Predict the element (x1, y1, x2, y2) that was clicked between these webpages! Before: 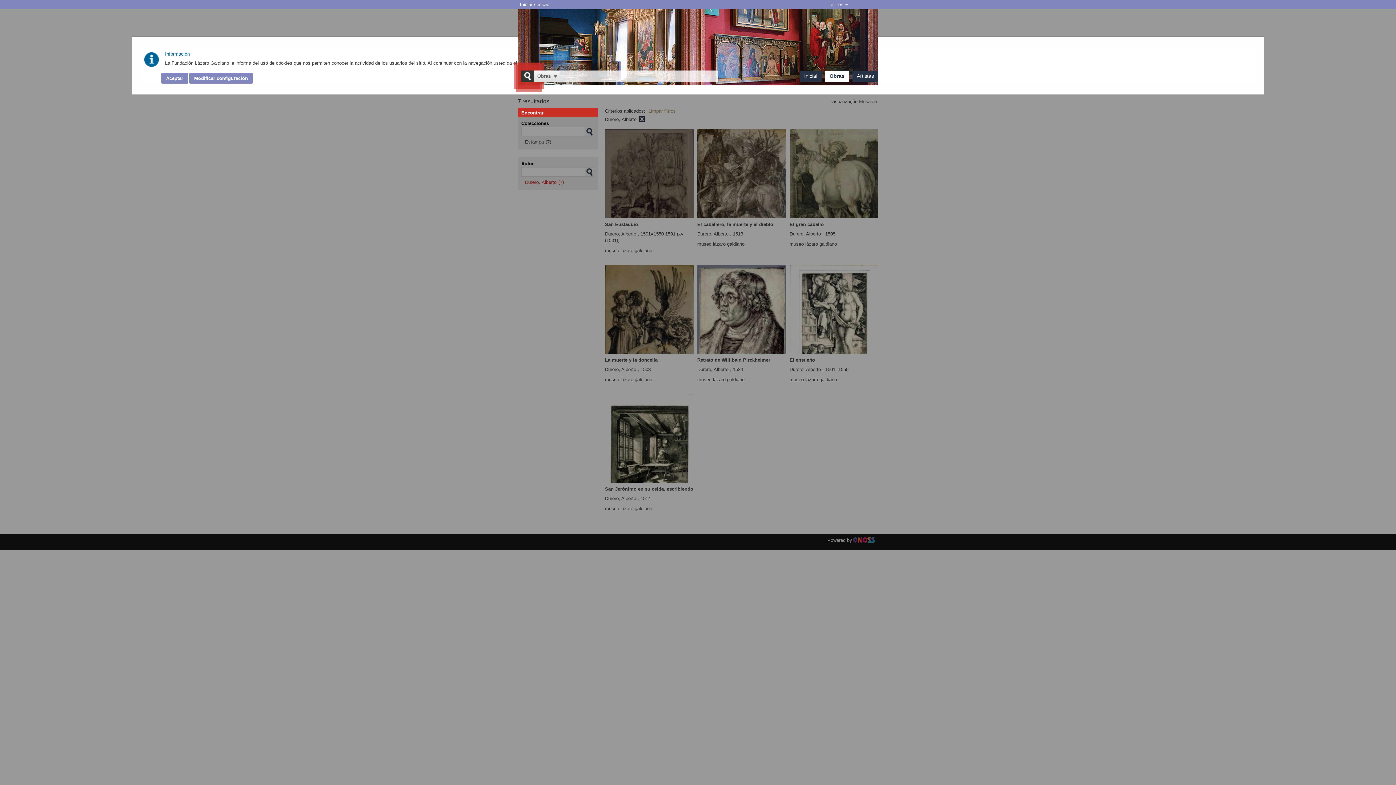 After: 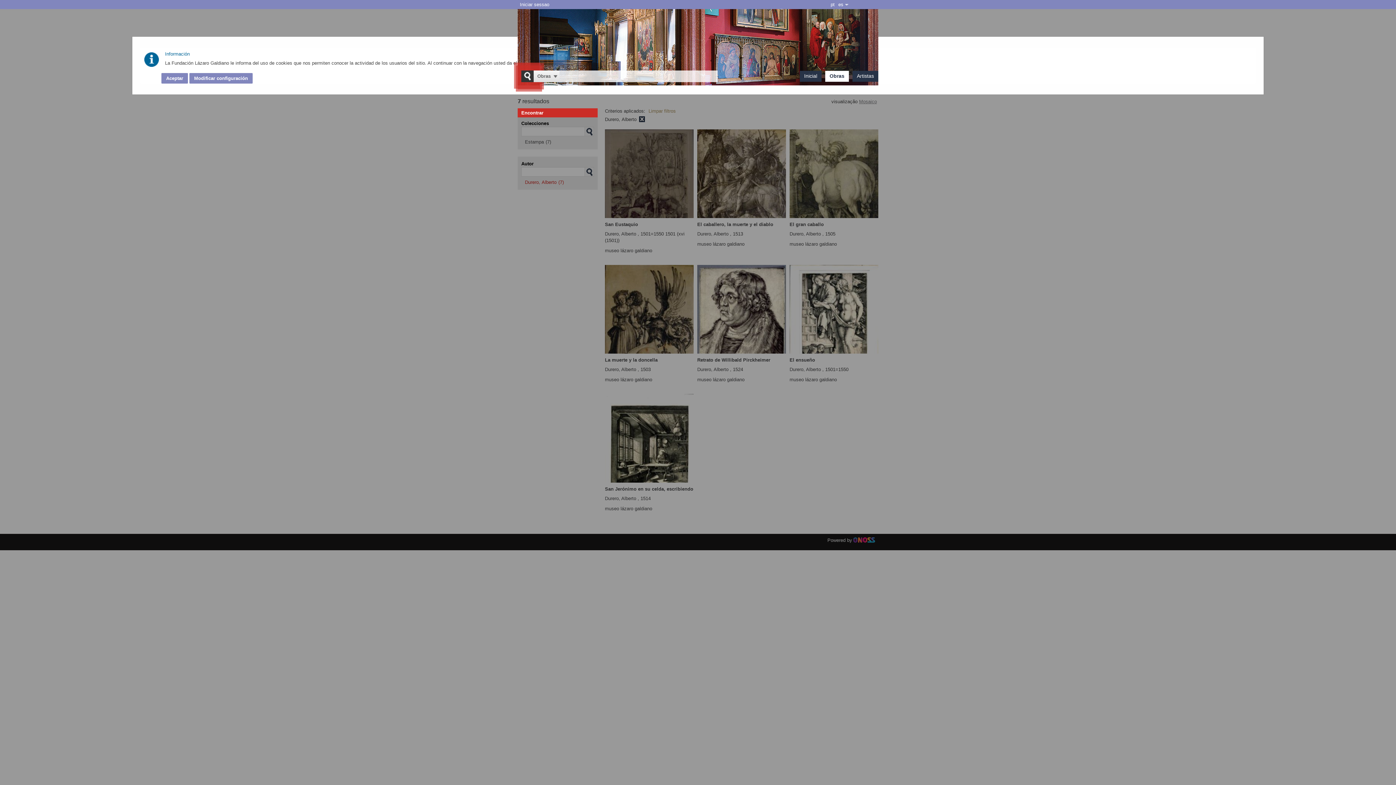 Action: bbox: (859, 98, 877, 104) label: Mosaico